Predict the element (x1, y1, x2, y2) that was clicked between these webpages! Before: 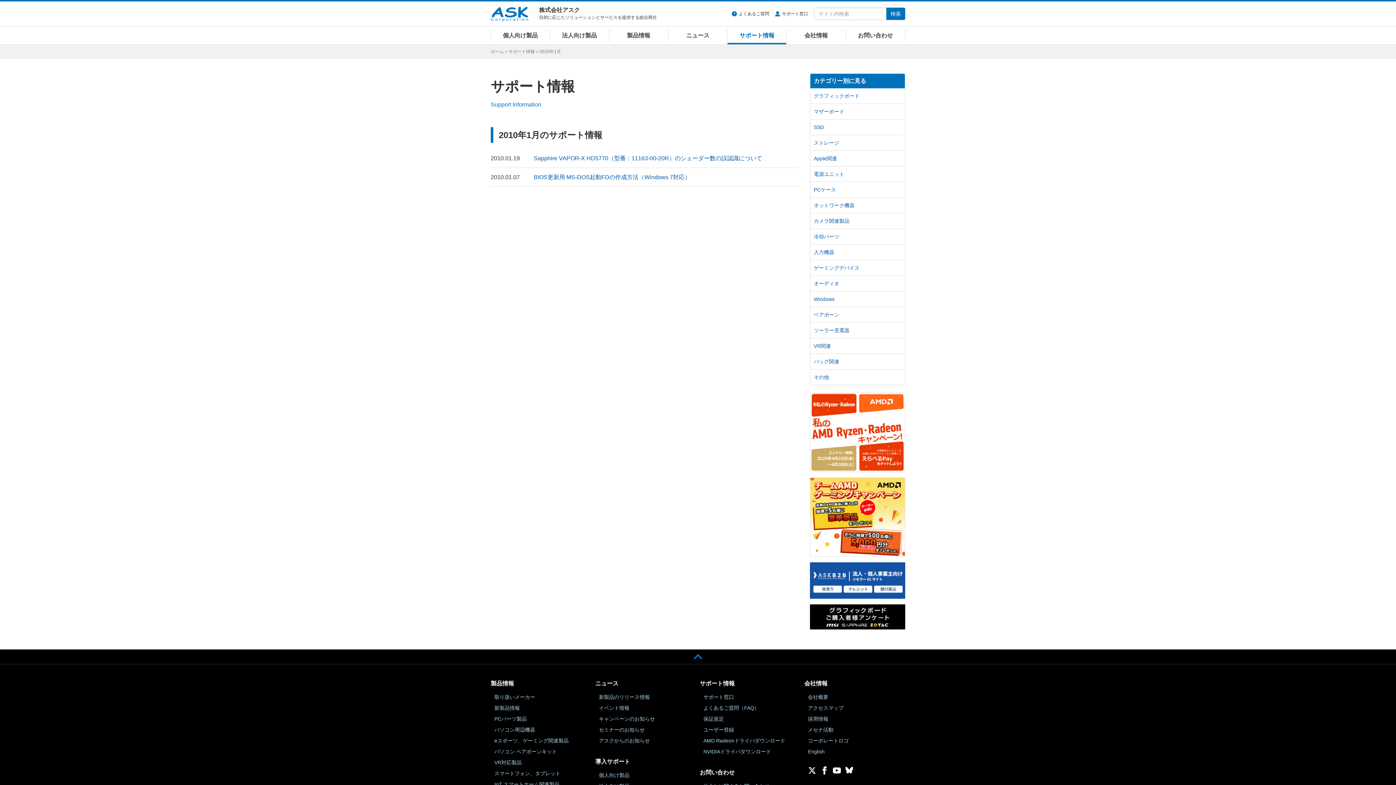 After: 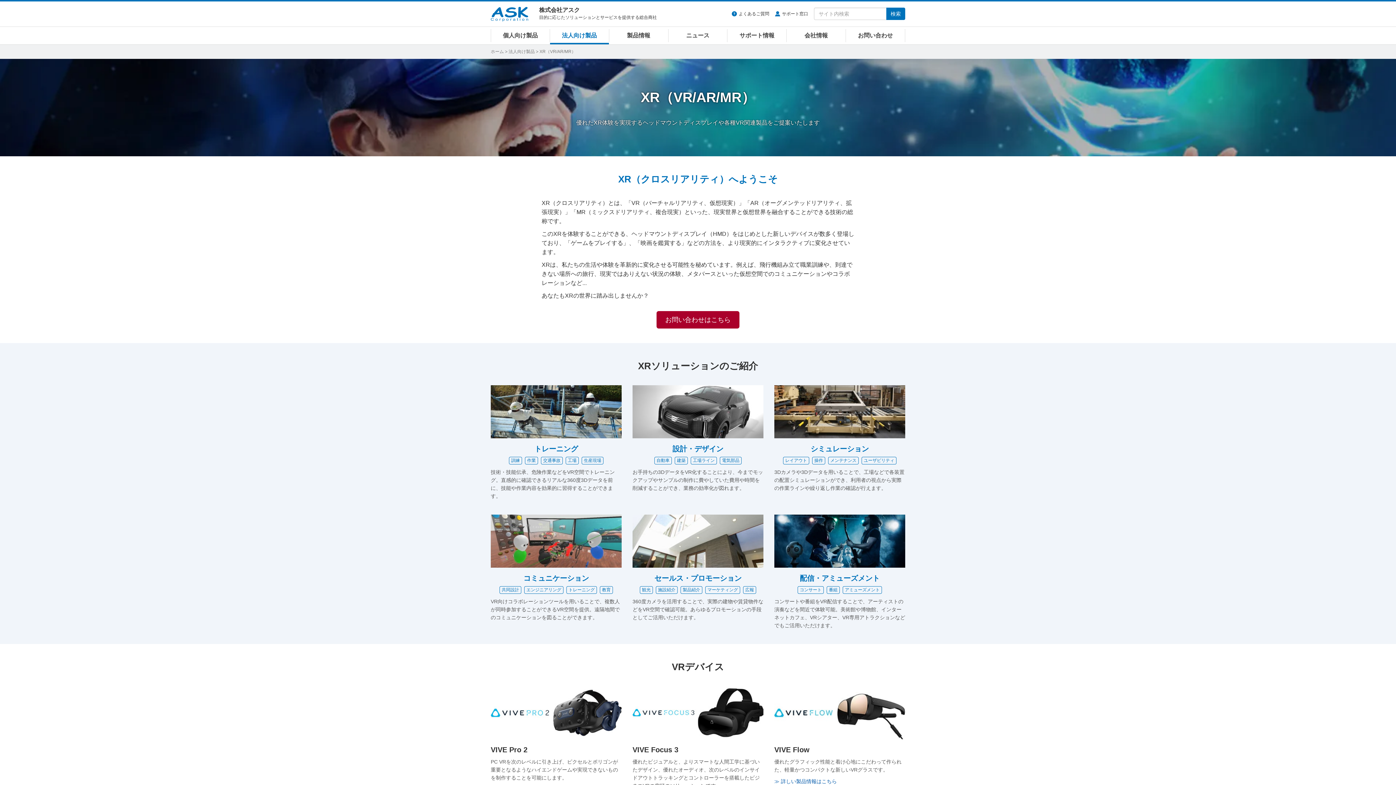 Action: label: VR対応製品 bbox: (494, 760, 521, 765)